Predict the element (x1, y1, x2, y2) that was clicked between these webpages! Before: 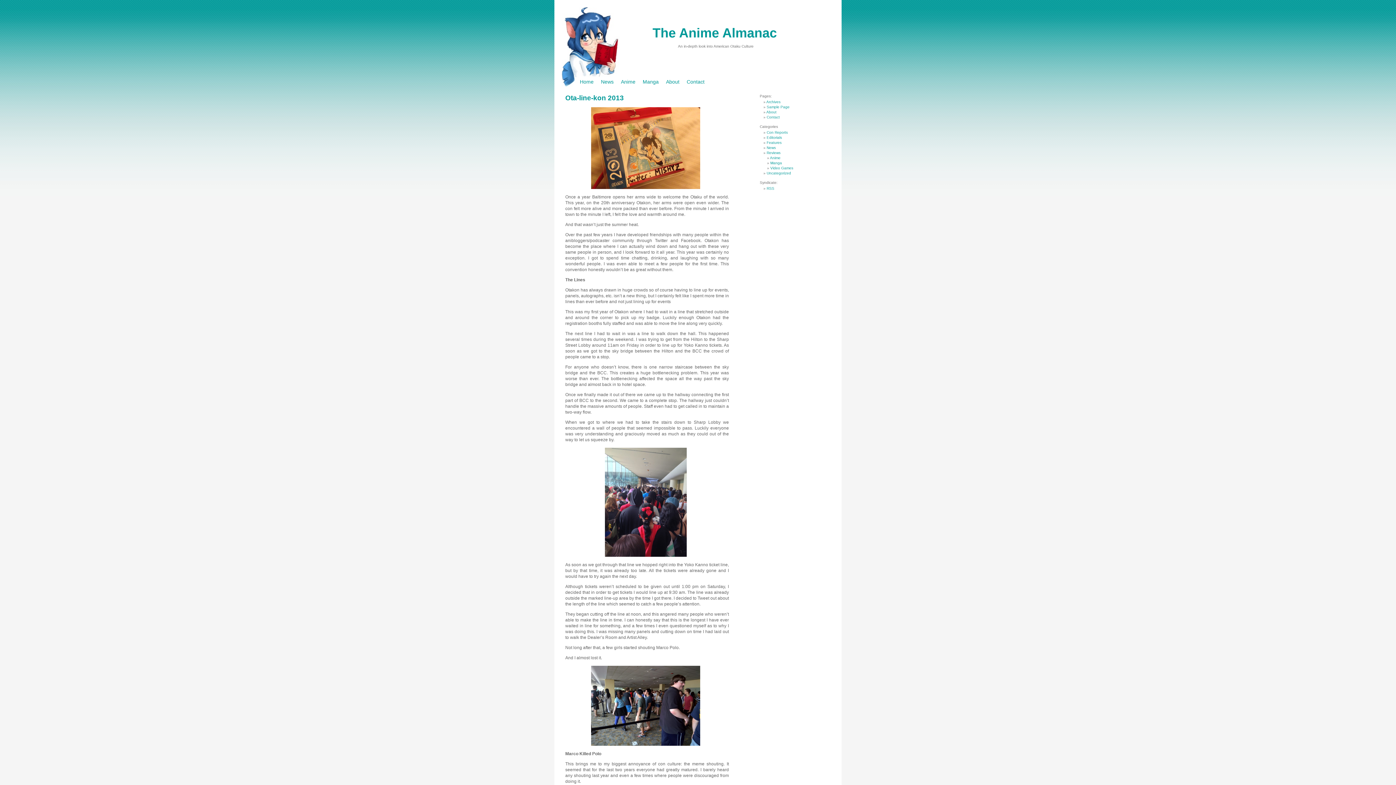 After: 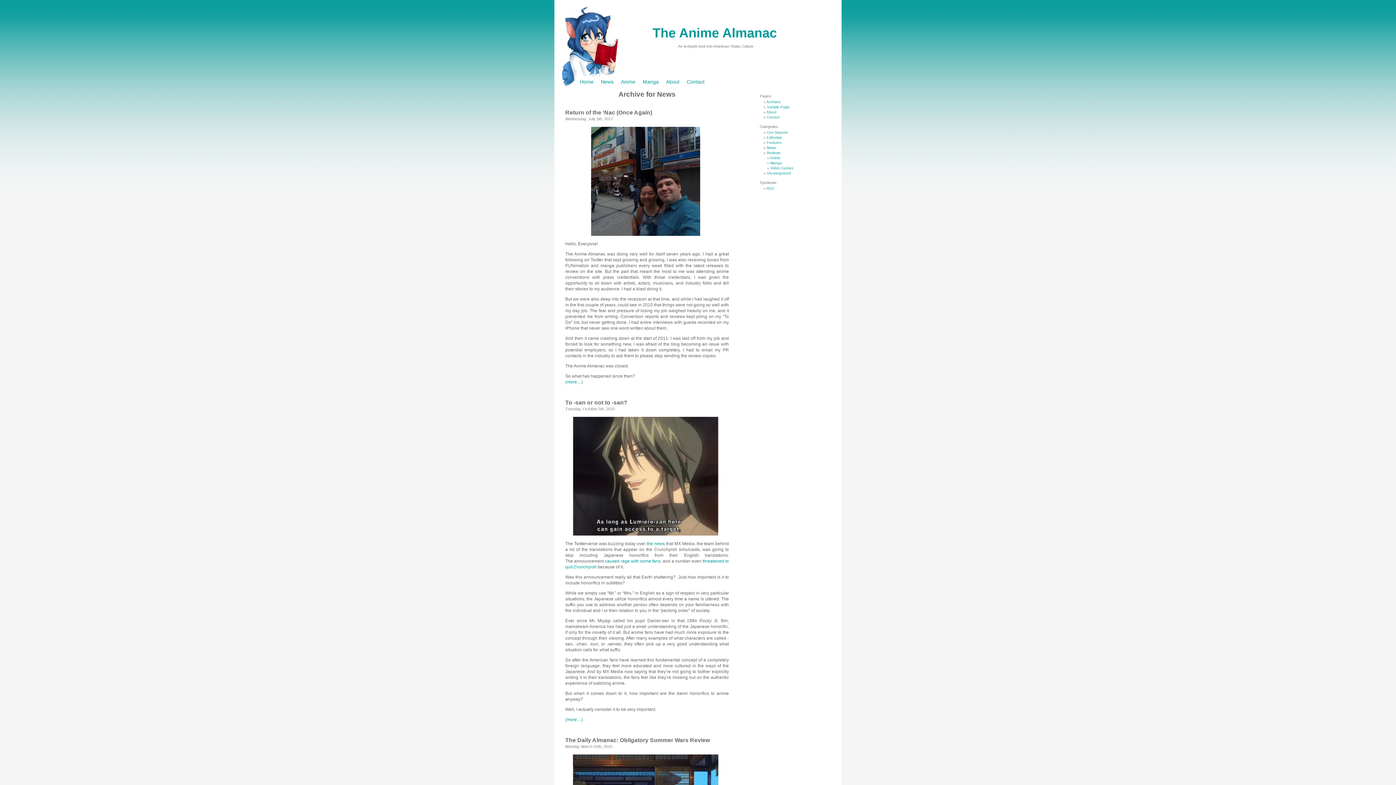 Action: bbox: (766, 145, 776, 149) label: News